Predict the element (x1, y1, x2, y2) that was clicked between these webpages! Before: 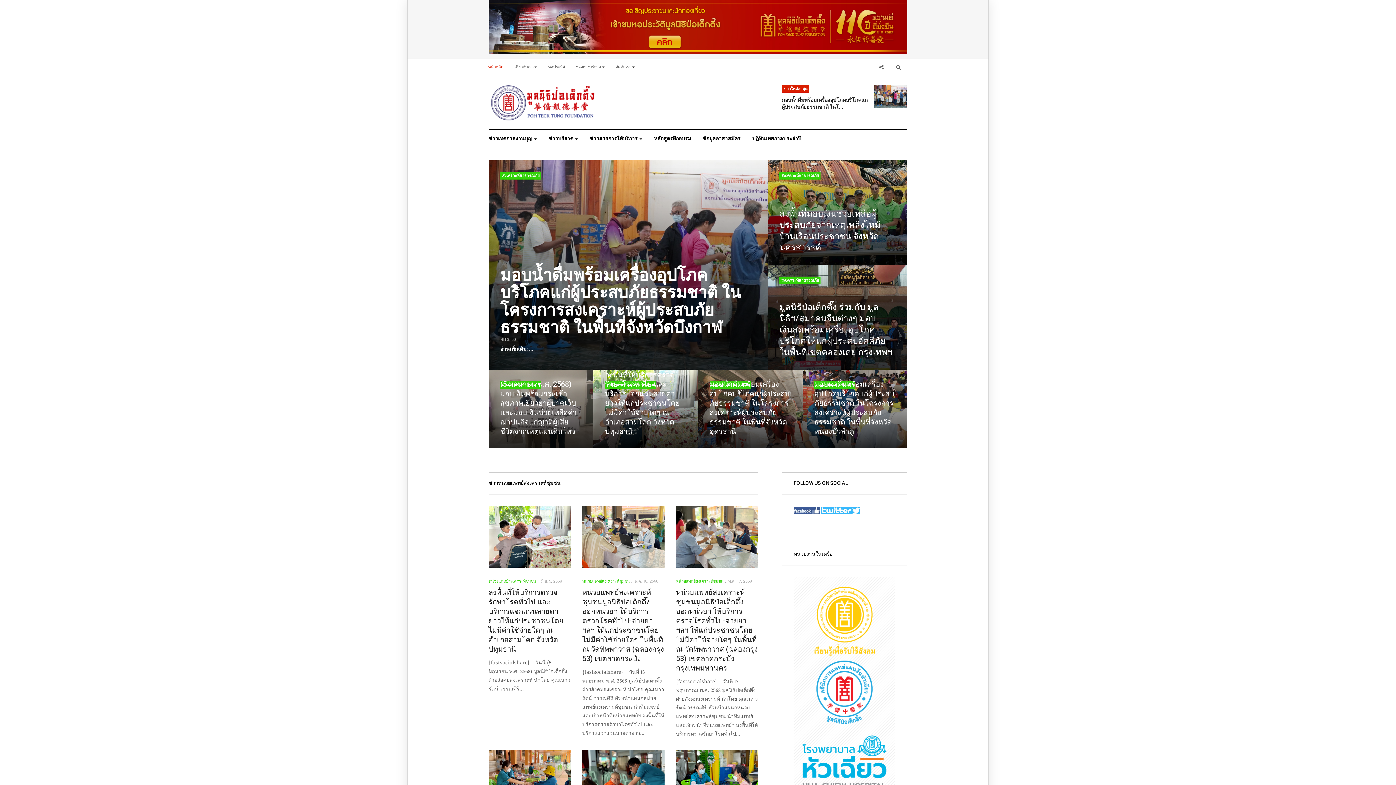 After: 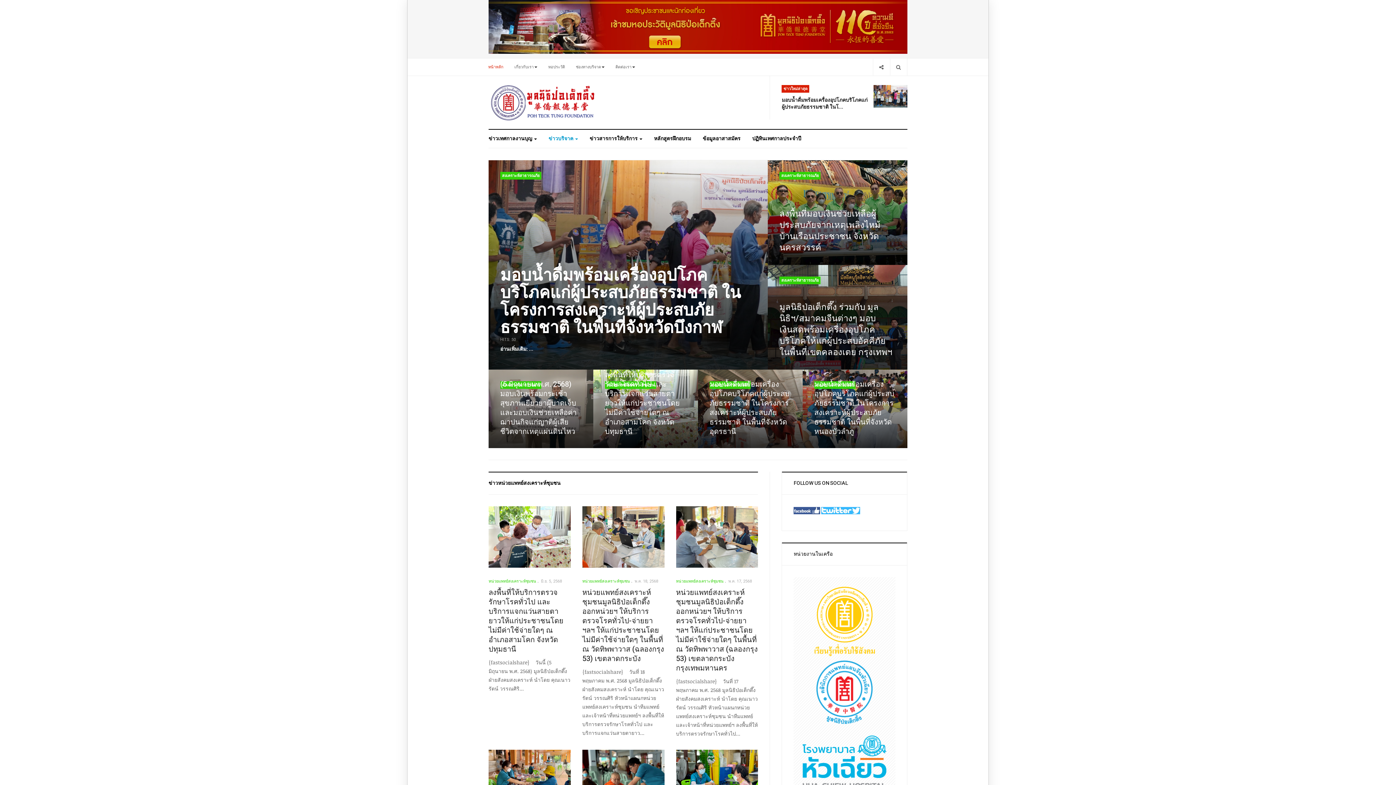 Action: label: ข่าวบริจาค  bbox: (542, 129, 584, 147)